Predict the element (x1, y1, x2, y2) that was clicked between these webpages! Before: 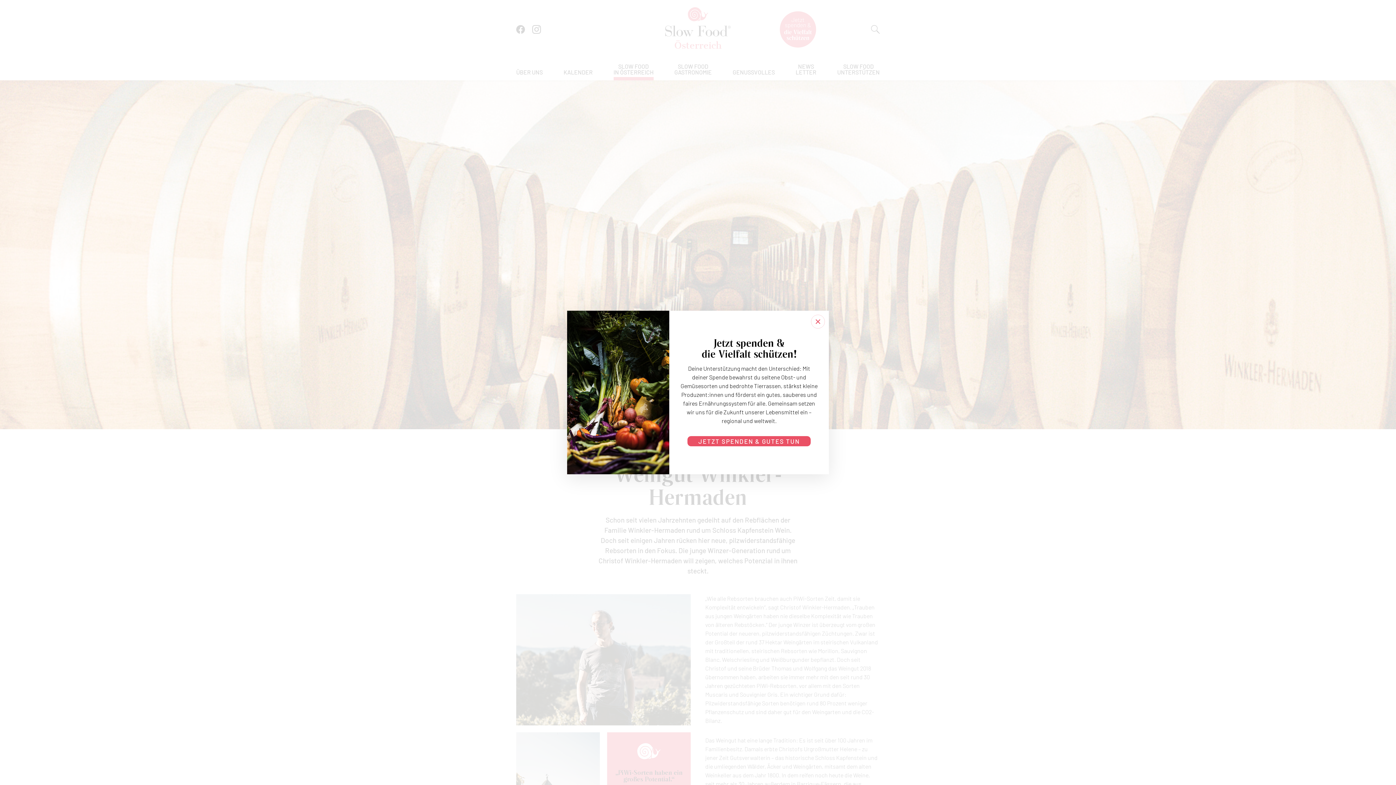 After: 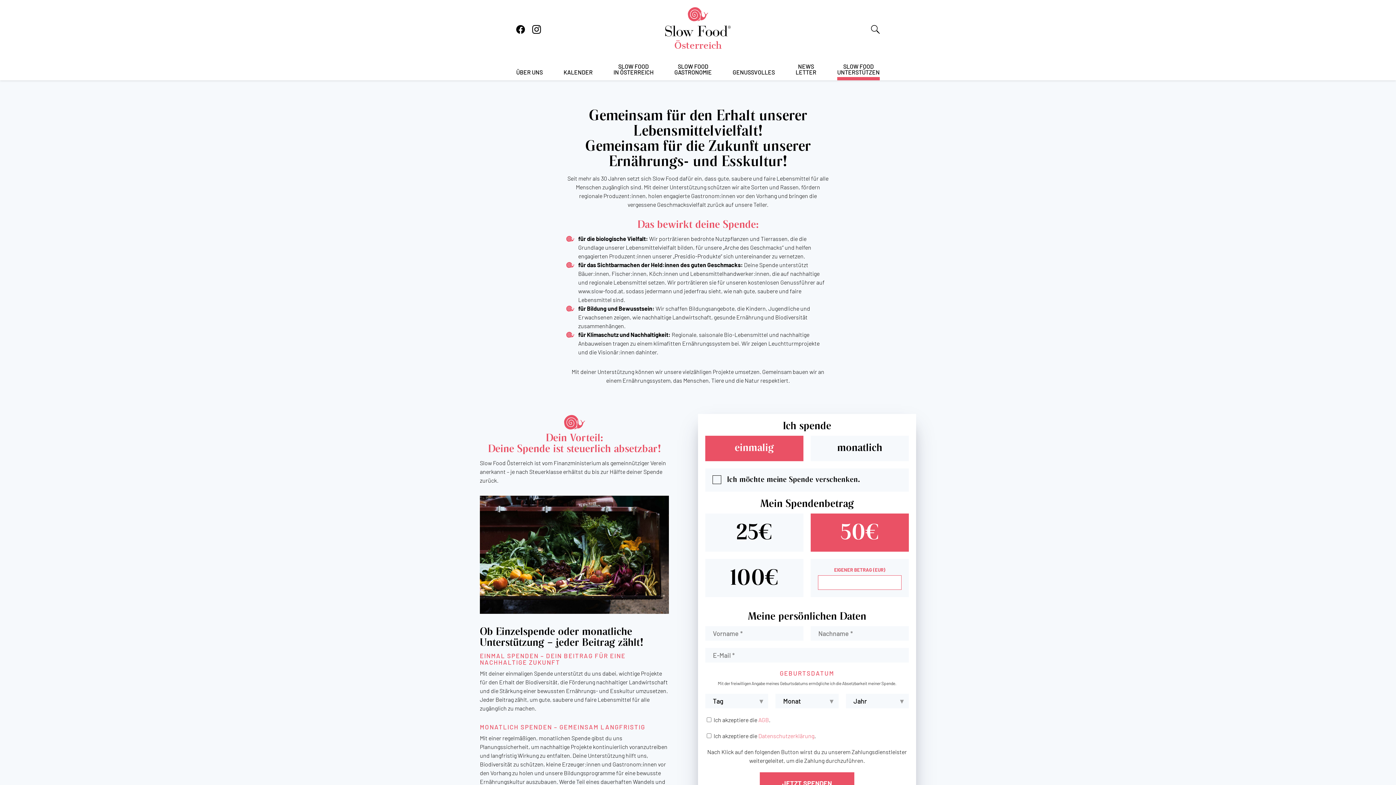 Action: label: JETZT SPENDEN & GUTES TUN bbox: (687, 436, 810, 446)